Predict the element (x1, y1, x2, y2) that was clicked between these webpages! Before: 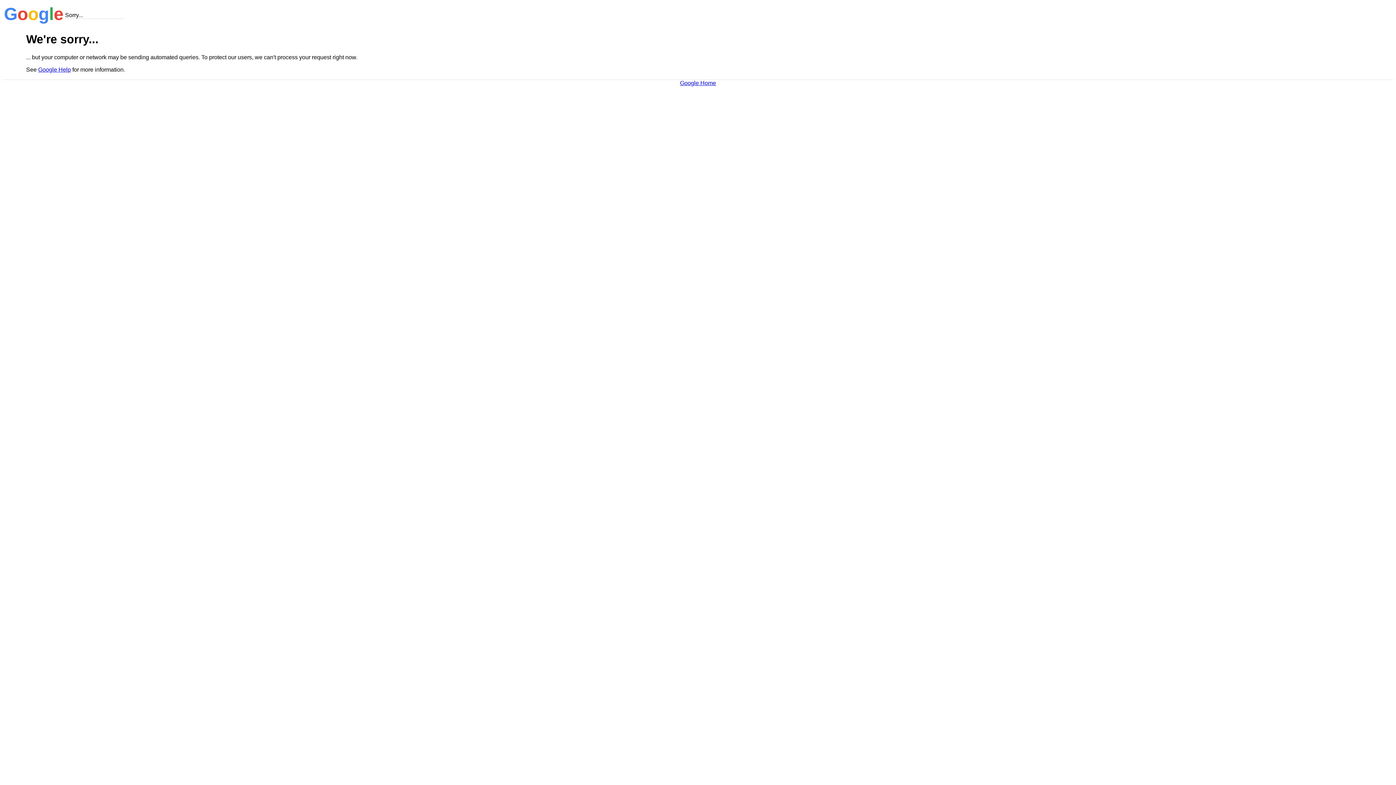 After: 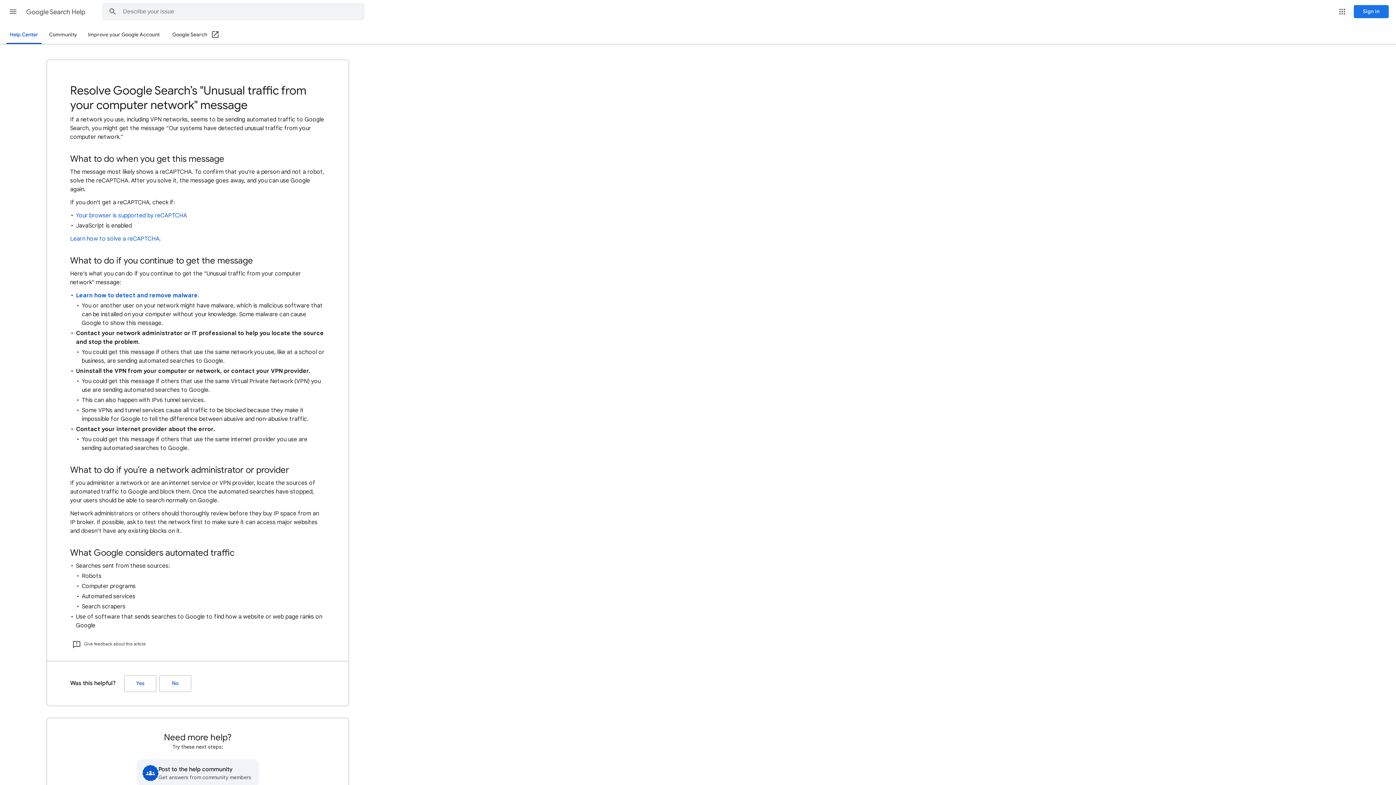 Action: bbox: (38, 66, 70, 72) label: Google Help